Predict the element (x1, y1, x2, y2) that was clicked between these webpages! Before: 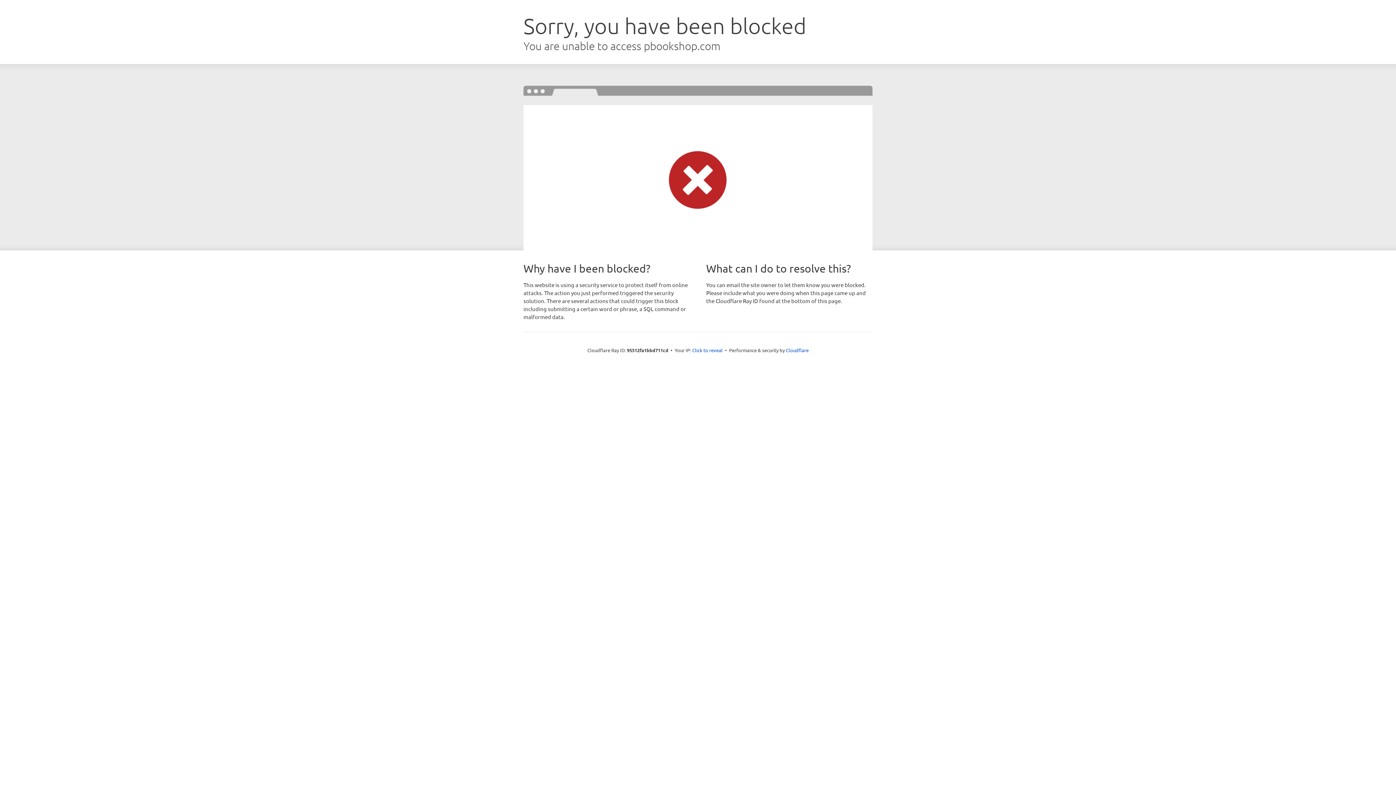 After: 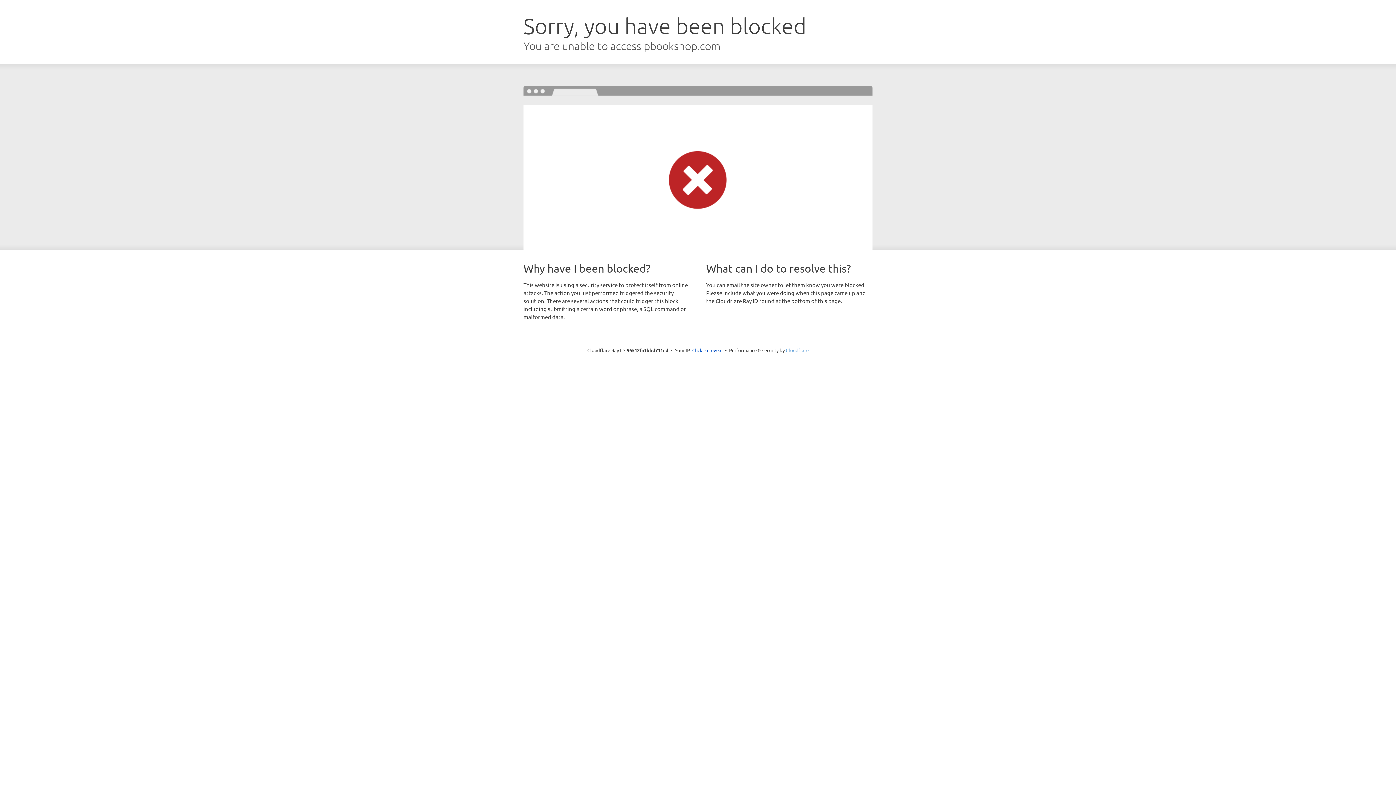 Action: label: Cloudflare bbox: (786, 347, 808, 353)